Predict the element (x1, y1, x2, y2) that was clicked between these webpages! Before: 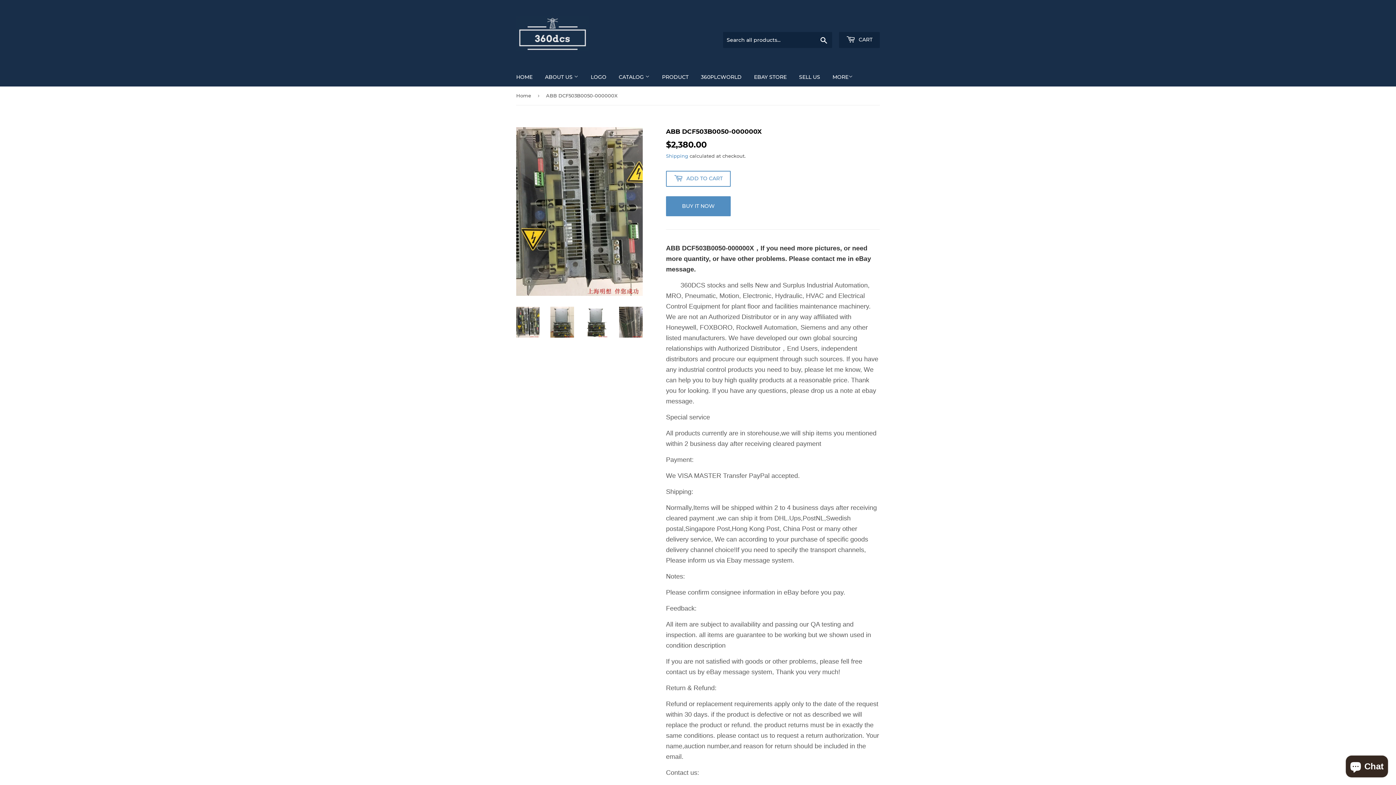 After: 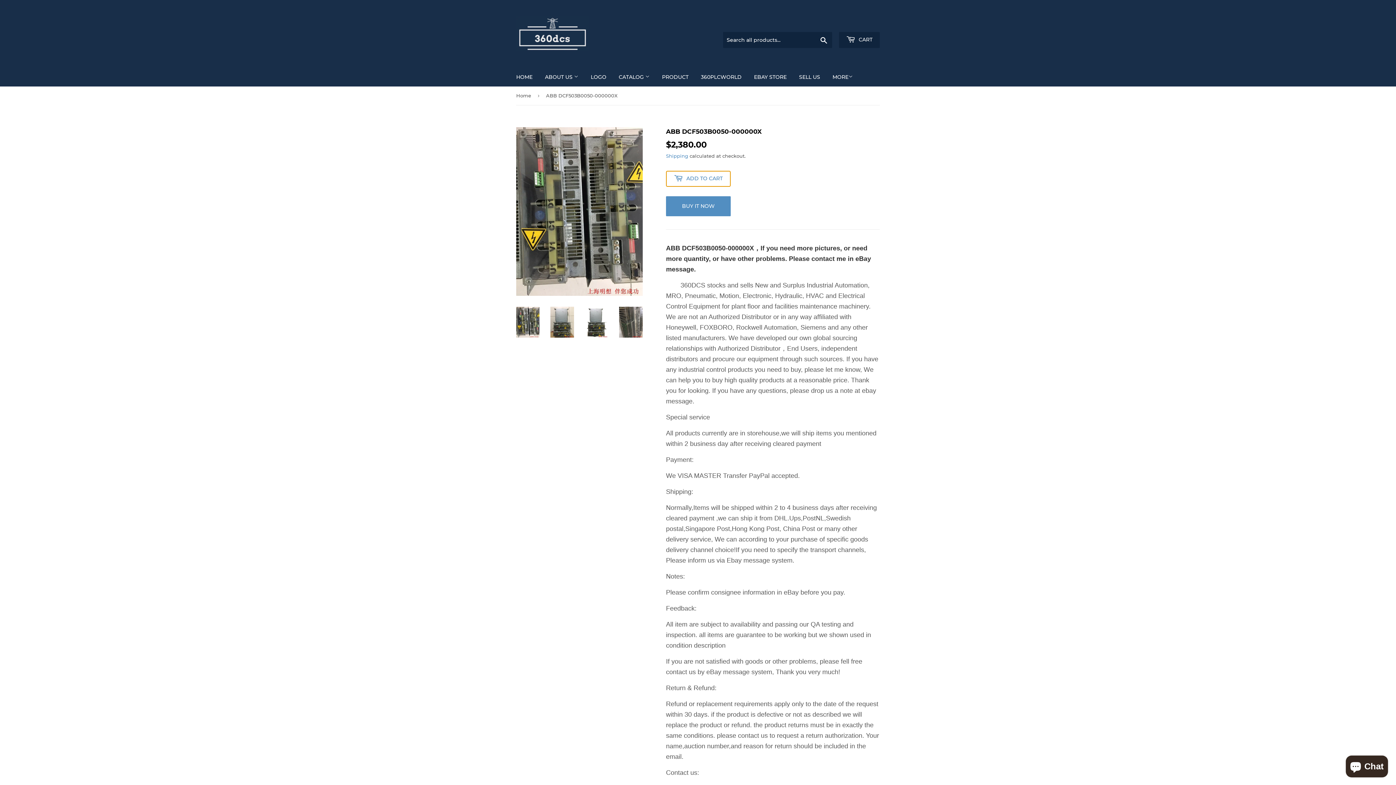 Action: label:  ADD TO CART bbox: (666, 170, 730, 186)